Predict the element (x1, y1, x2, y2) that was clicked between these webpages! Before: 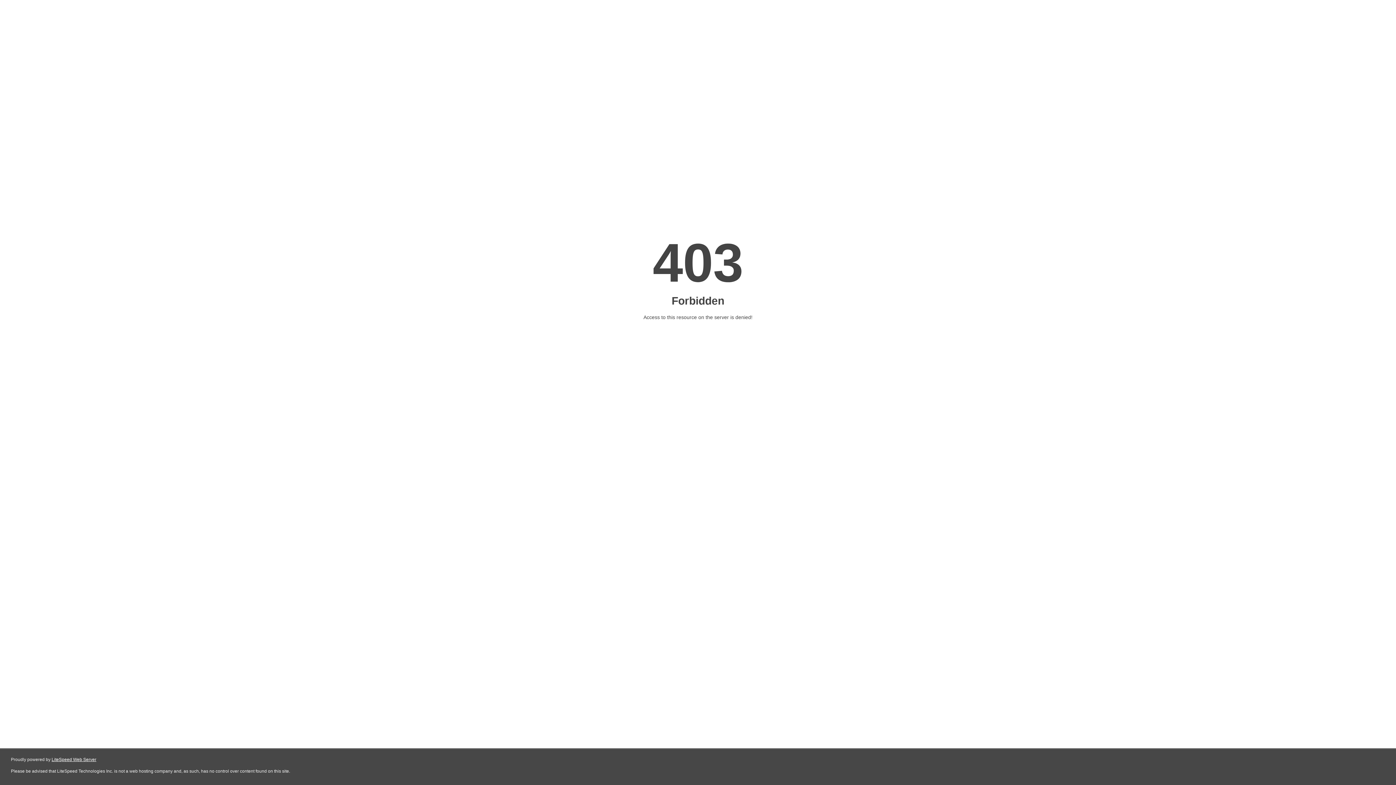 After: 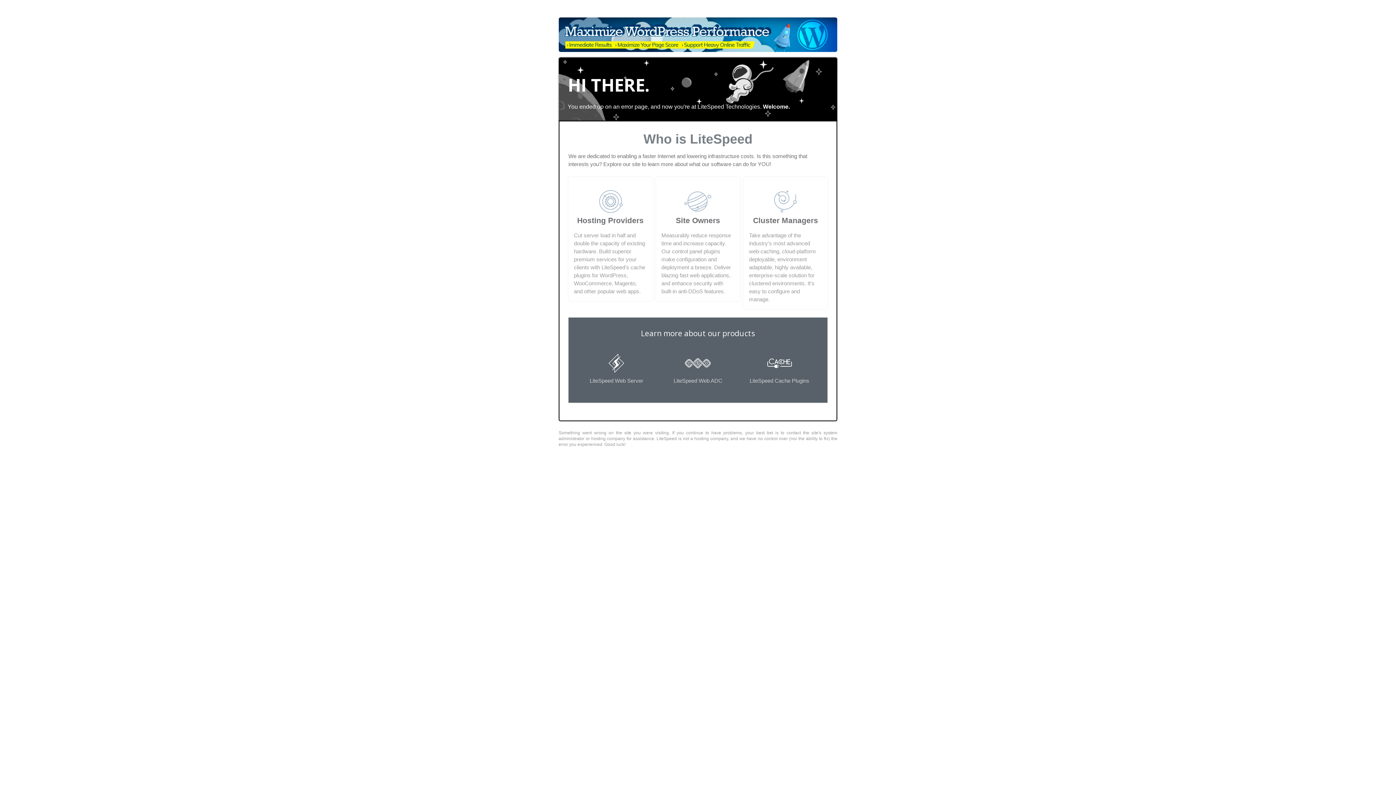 Action: label: LiteSpeed Web Server bbox: (51, 757, 96, 762)